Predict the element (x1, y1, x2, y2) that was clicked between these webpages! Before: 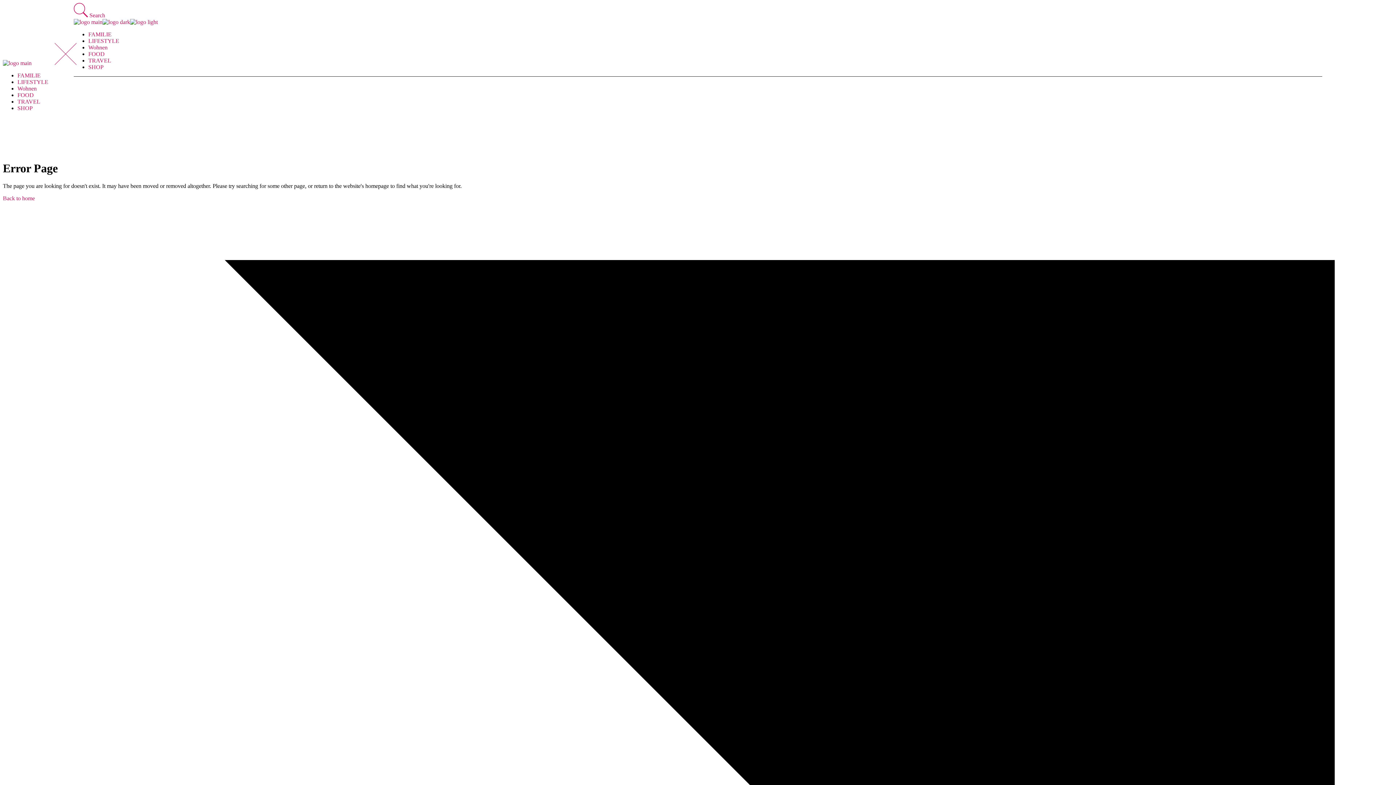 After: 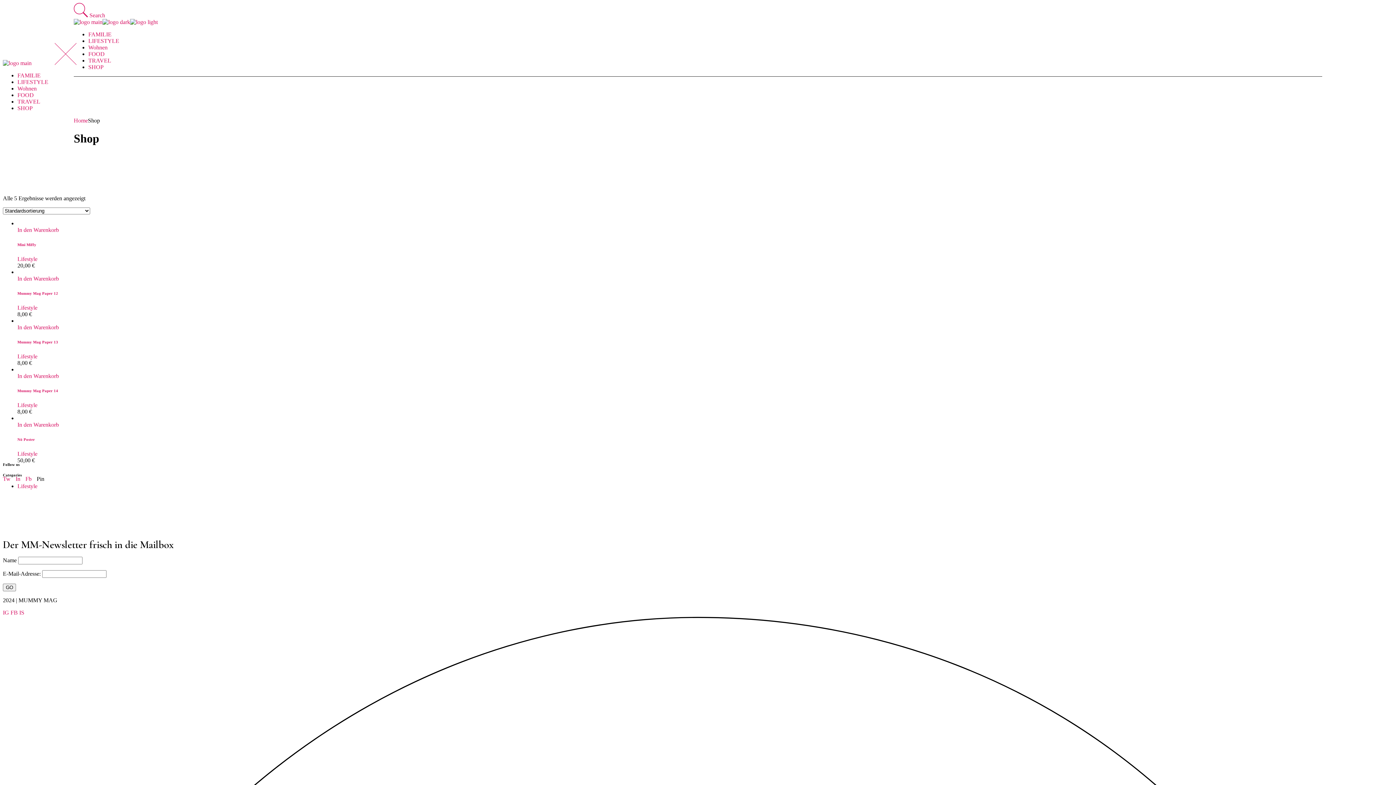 Action: label: SHOP bbox: (17, 105, 32, 111)